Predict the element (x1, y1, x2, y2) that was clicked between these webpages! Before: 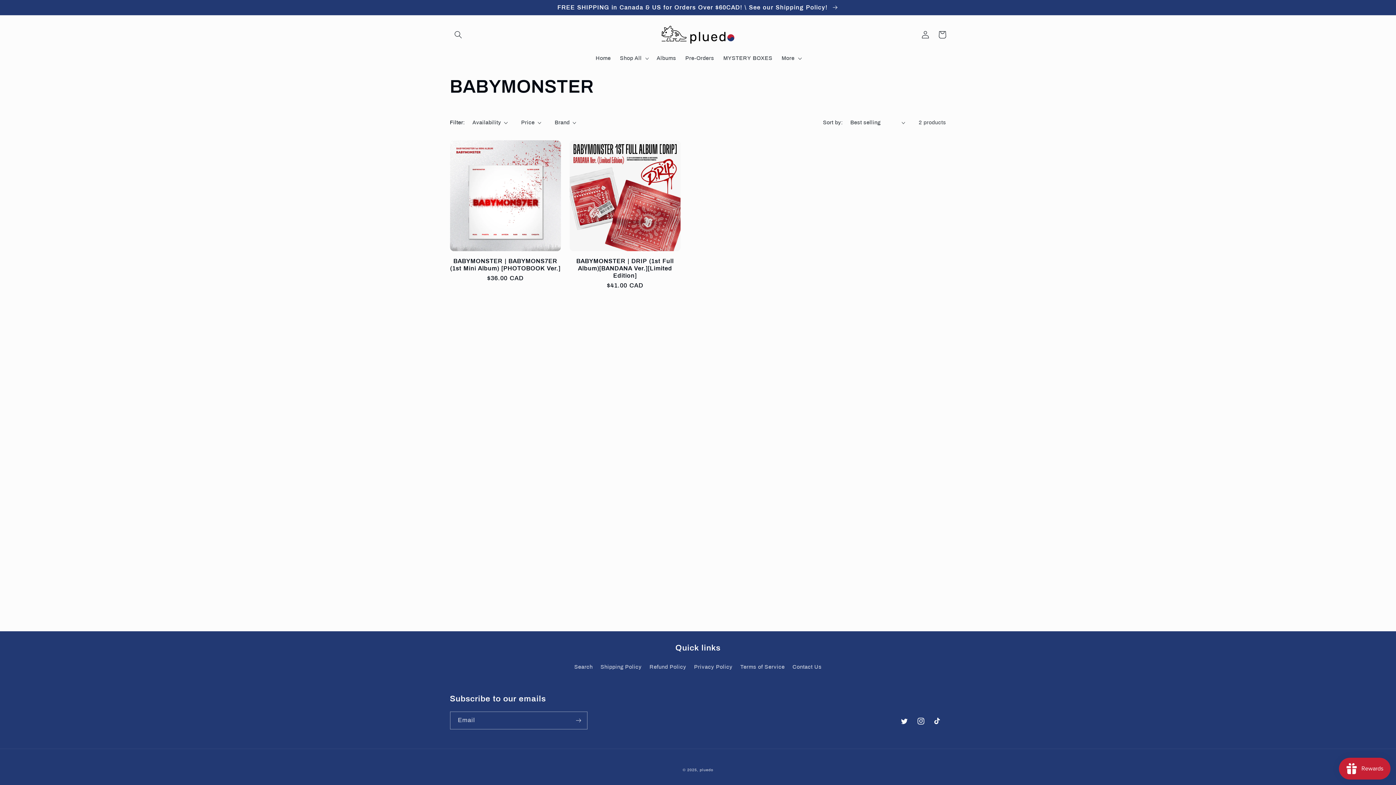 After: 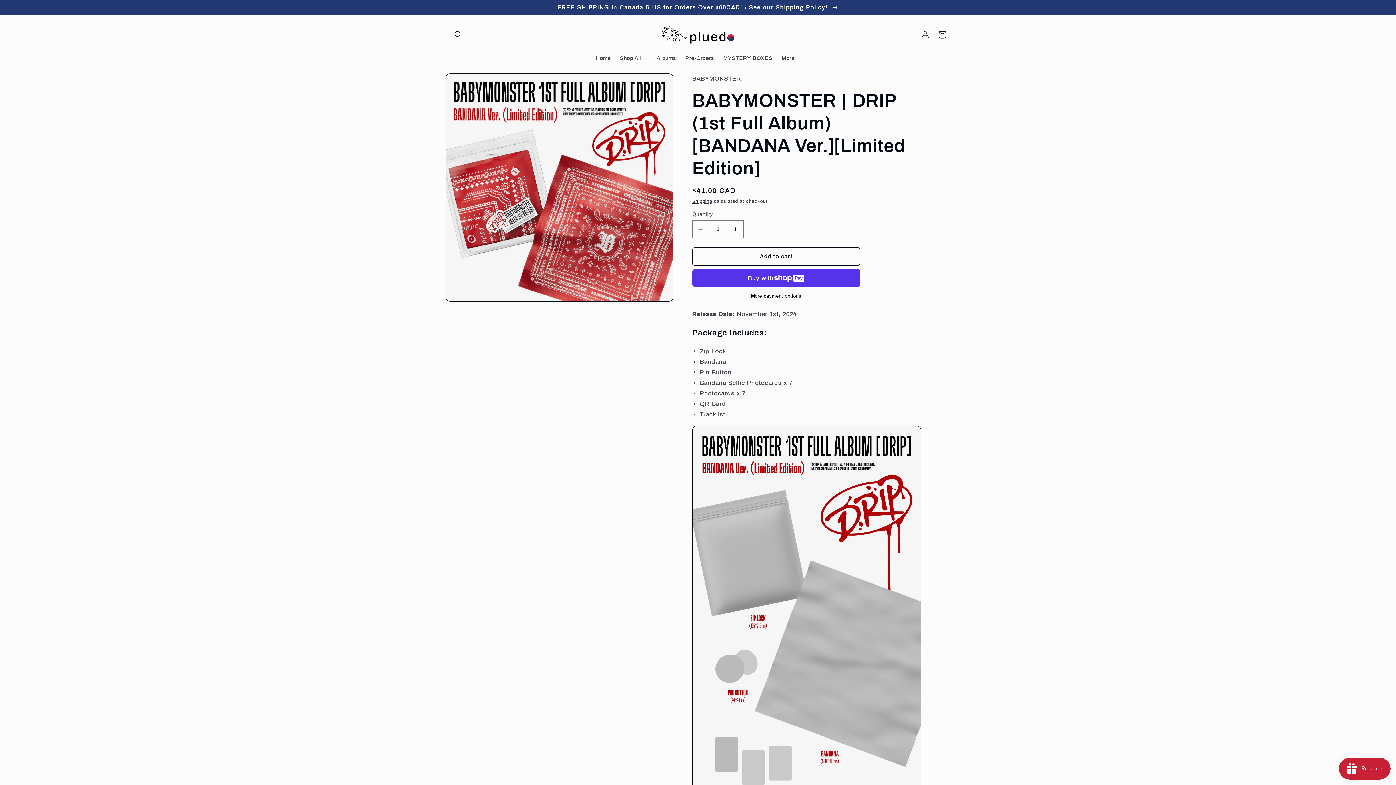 Action: bbox: (569, 257, 680, 279) label: BABYMONSTER | DRIP (1st Full Album)[BANDANA Ver.][Limited Edition]